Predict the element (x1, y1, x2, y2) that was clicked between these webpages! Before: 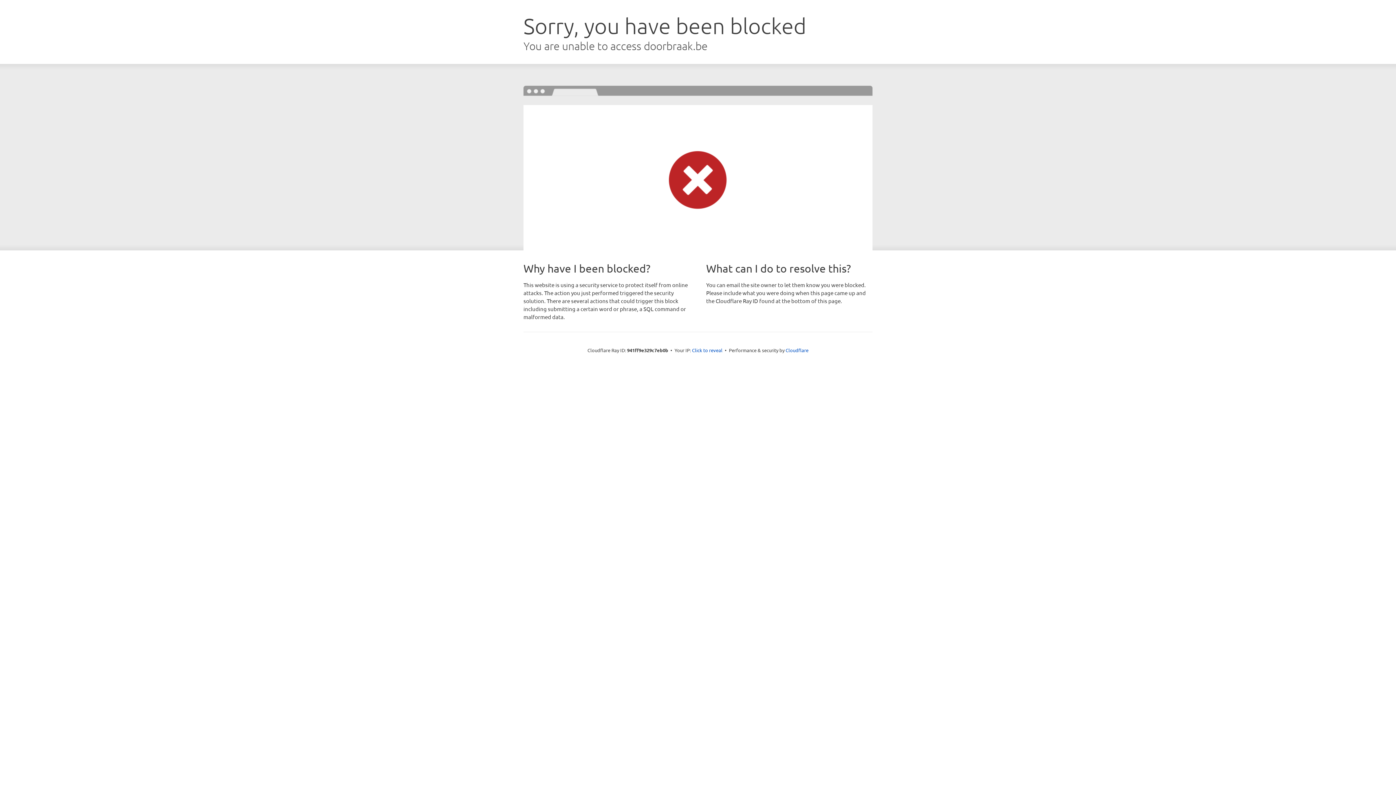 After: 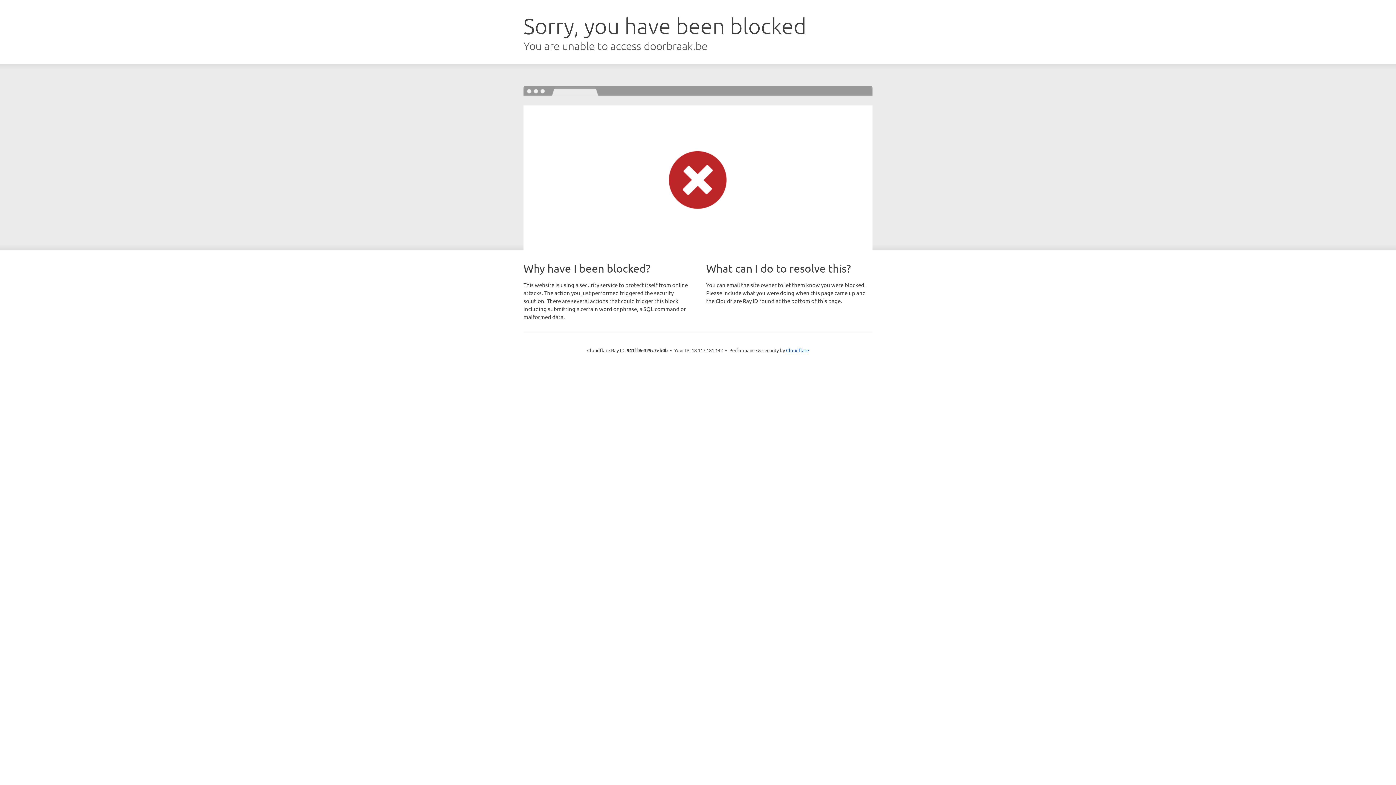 Action: label: Click to reveal bbox: (692, 346, 722, 353)